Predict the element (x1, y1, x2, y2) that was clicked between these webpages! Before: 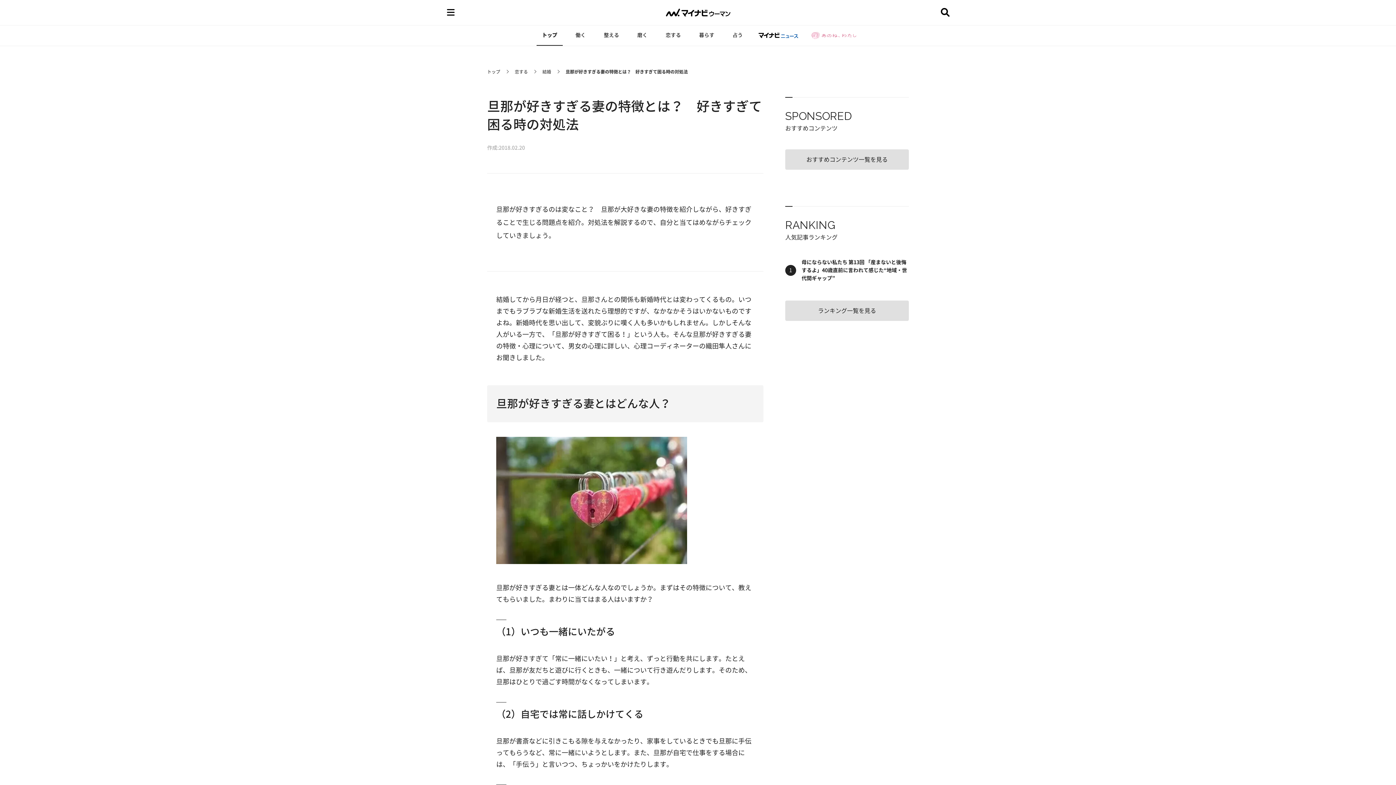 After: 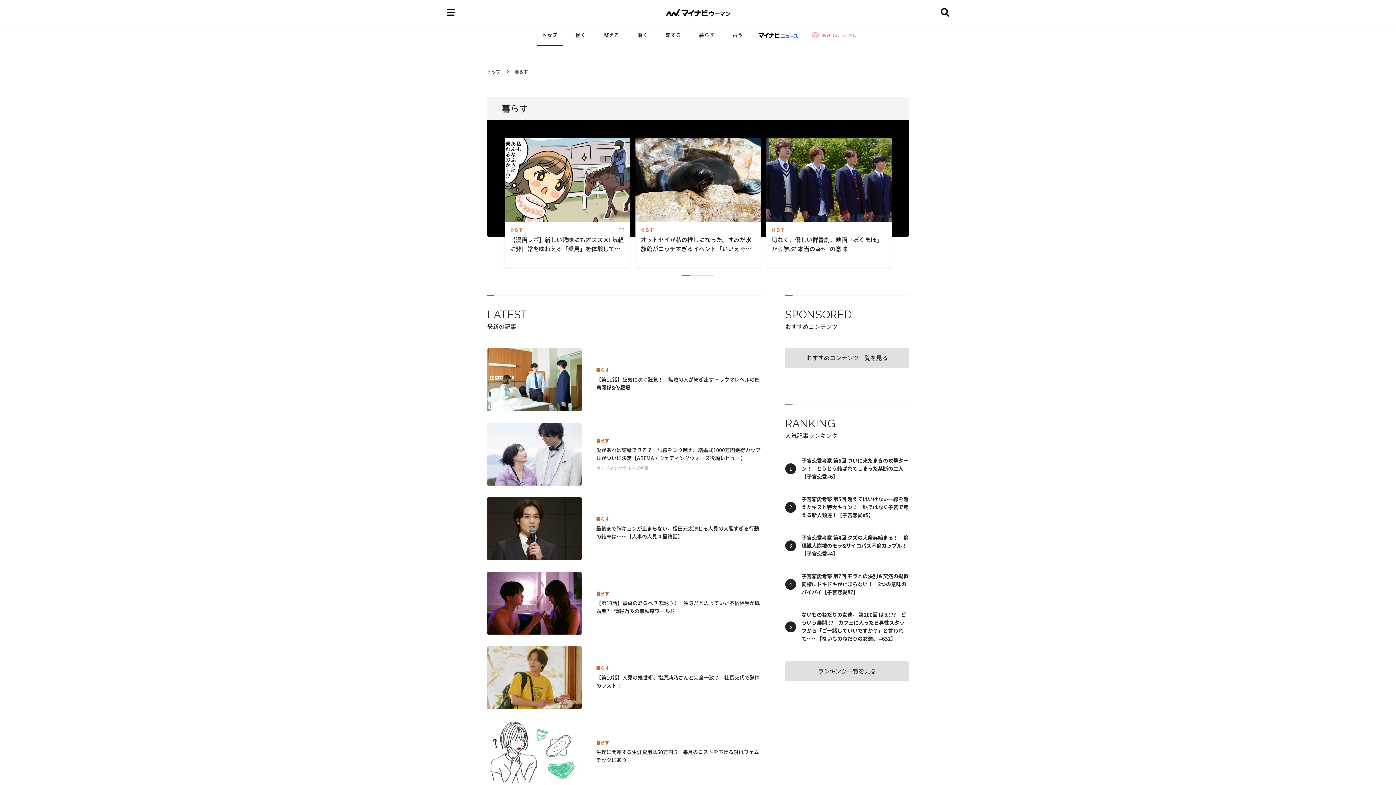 Action: bbox: (693, 25, 720, 45) label: 暮らす